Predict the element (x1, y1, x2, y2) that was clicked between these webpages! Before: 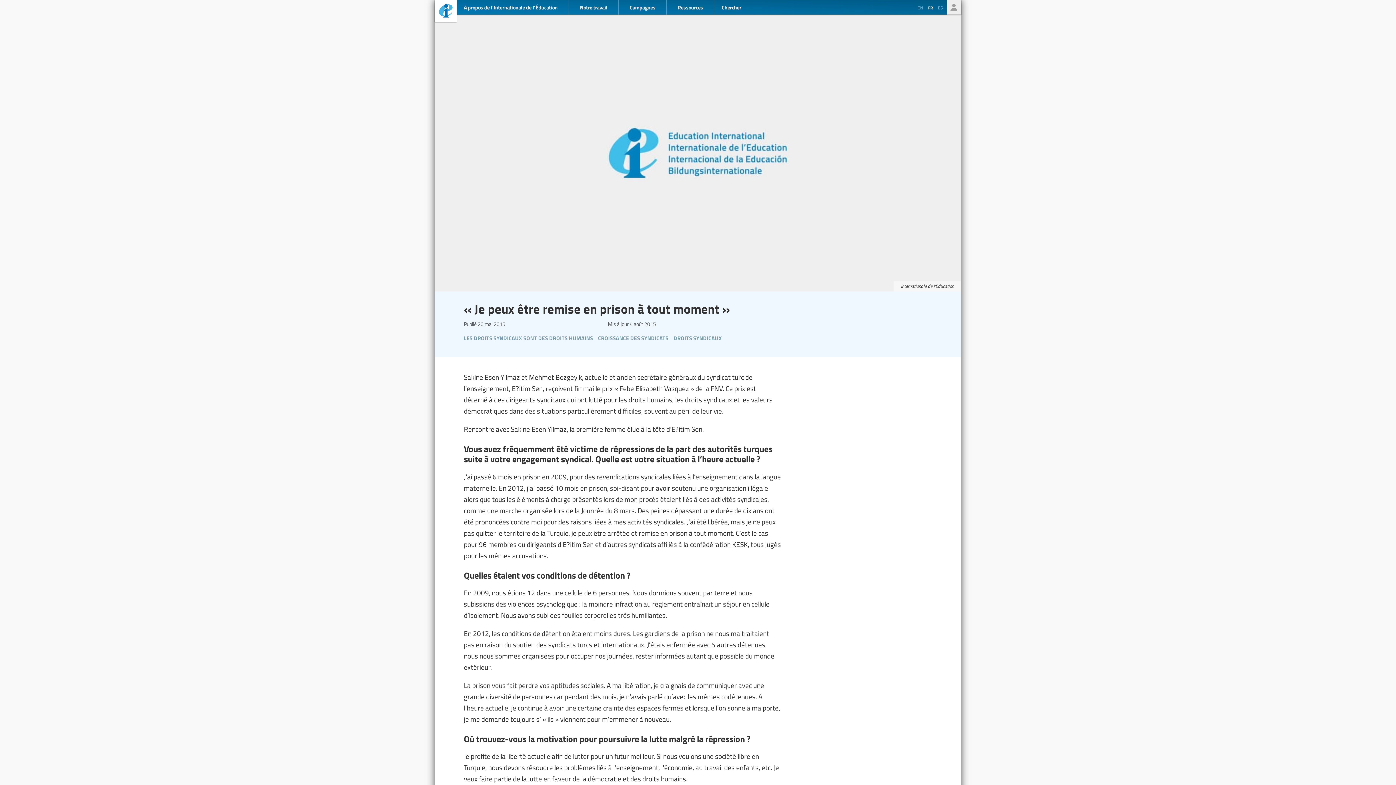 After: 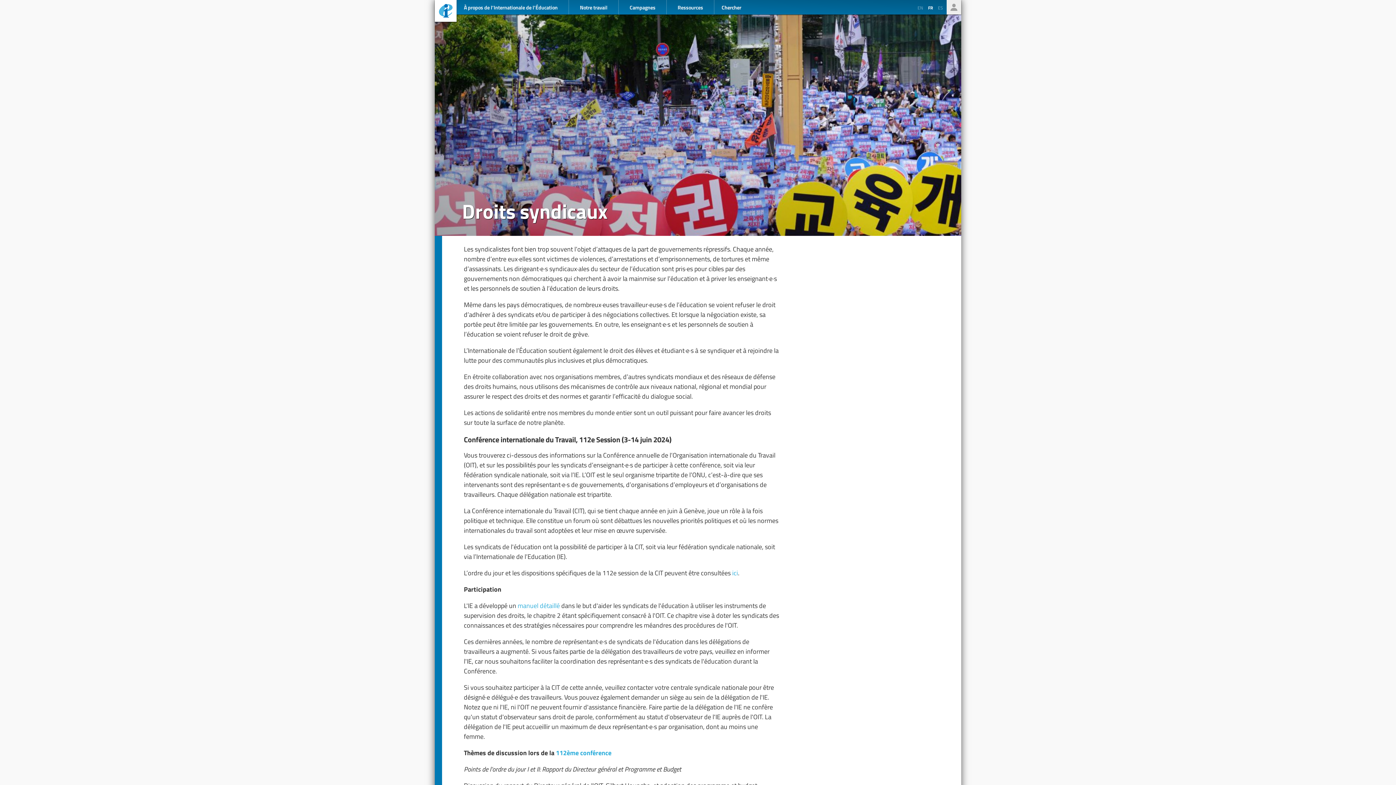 Action: label: droits syndicaux bbox: (673, 332, 723, 342)